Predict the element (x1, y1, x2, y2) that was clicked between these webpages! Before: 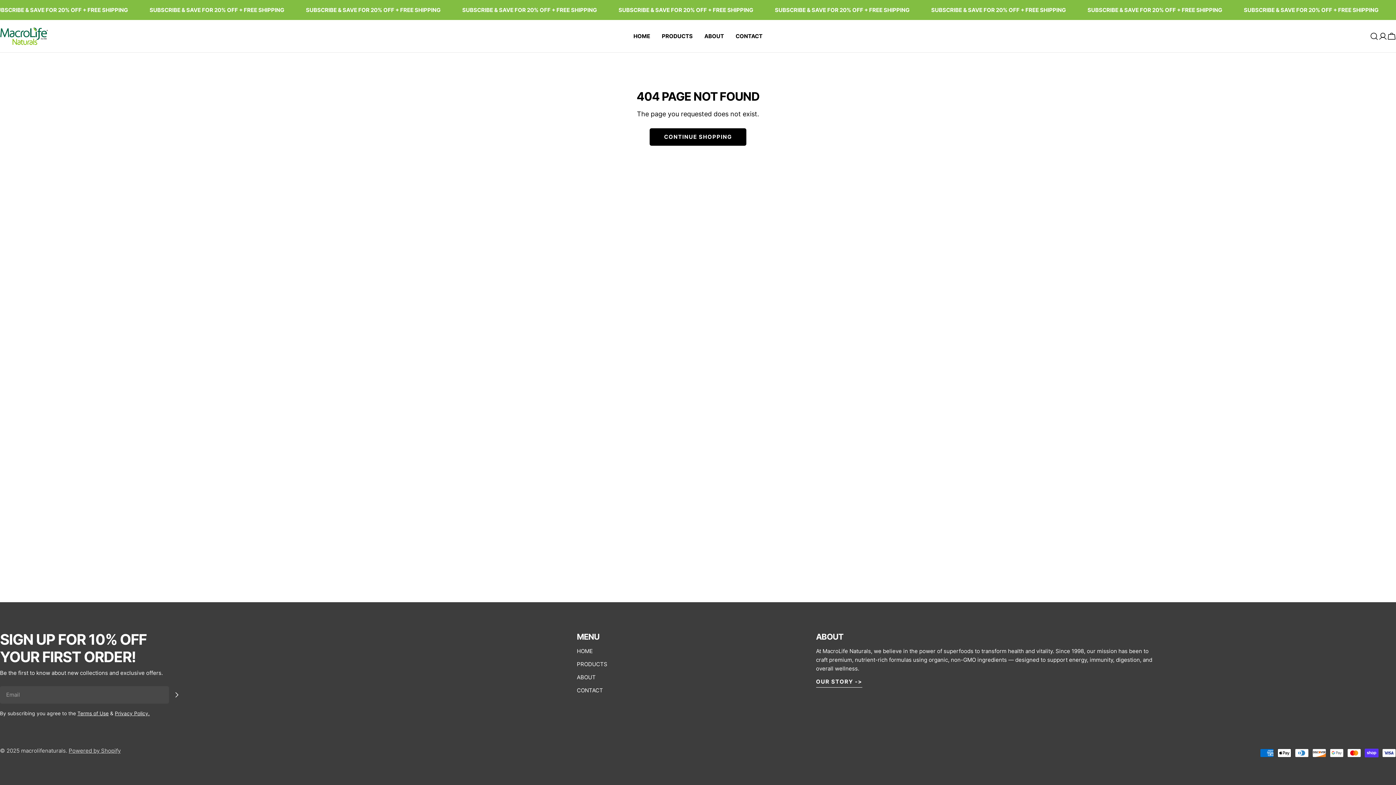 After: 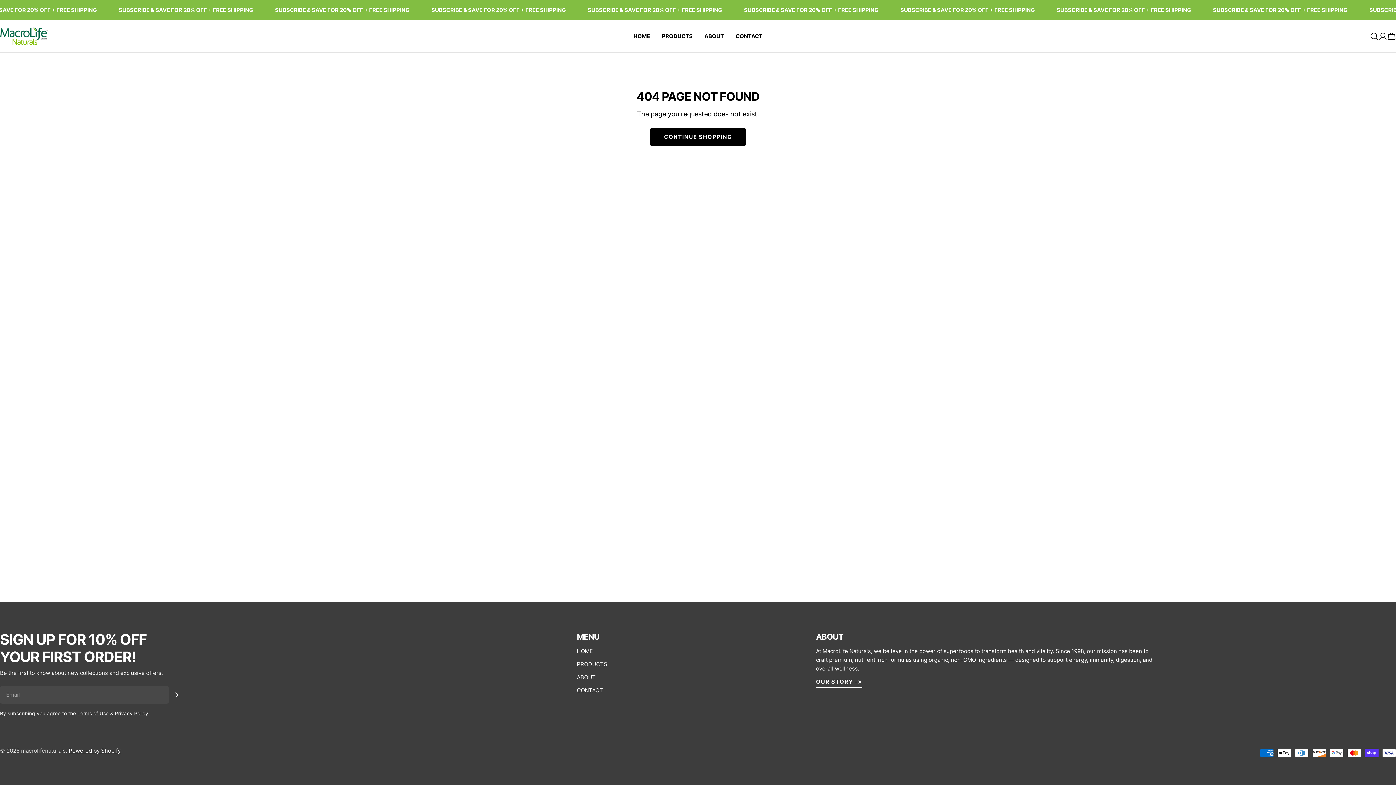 Action: label: Powered by Shopify bbox: (68, 747, 120, 754)